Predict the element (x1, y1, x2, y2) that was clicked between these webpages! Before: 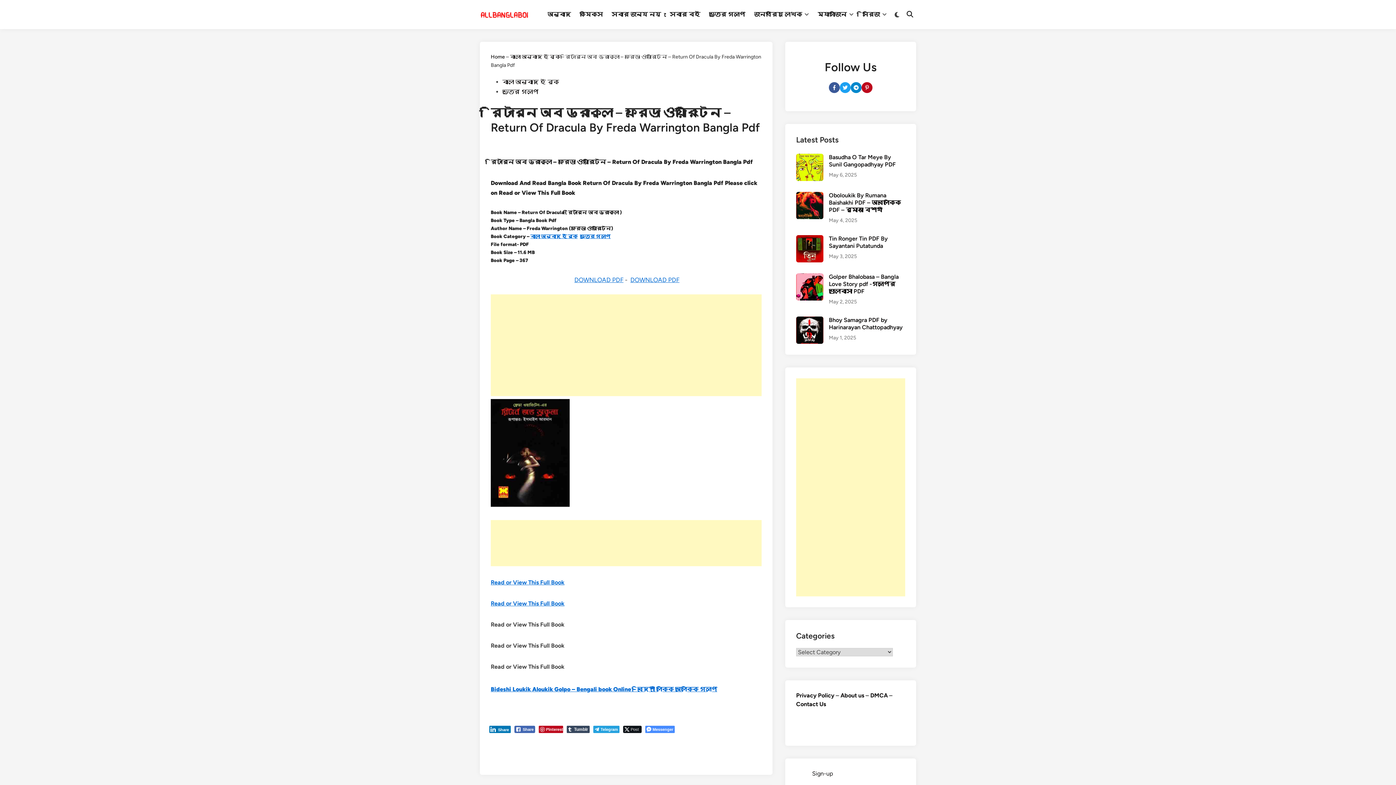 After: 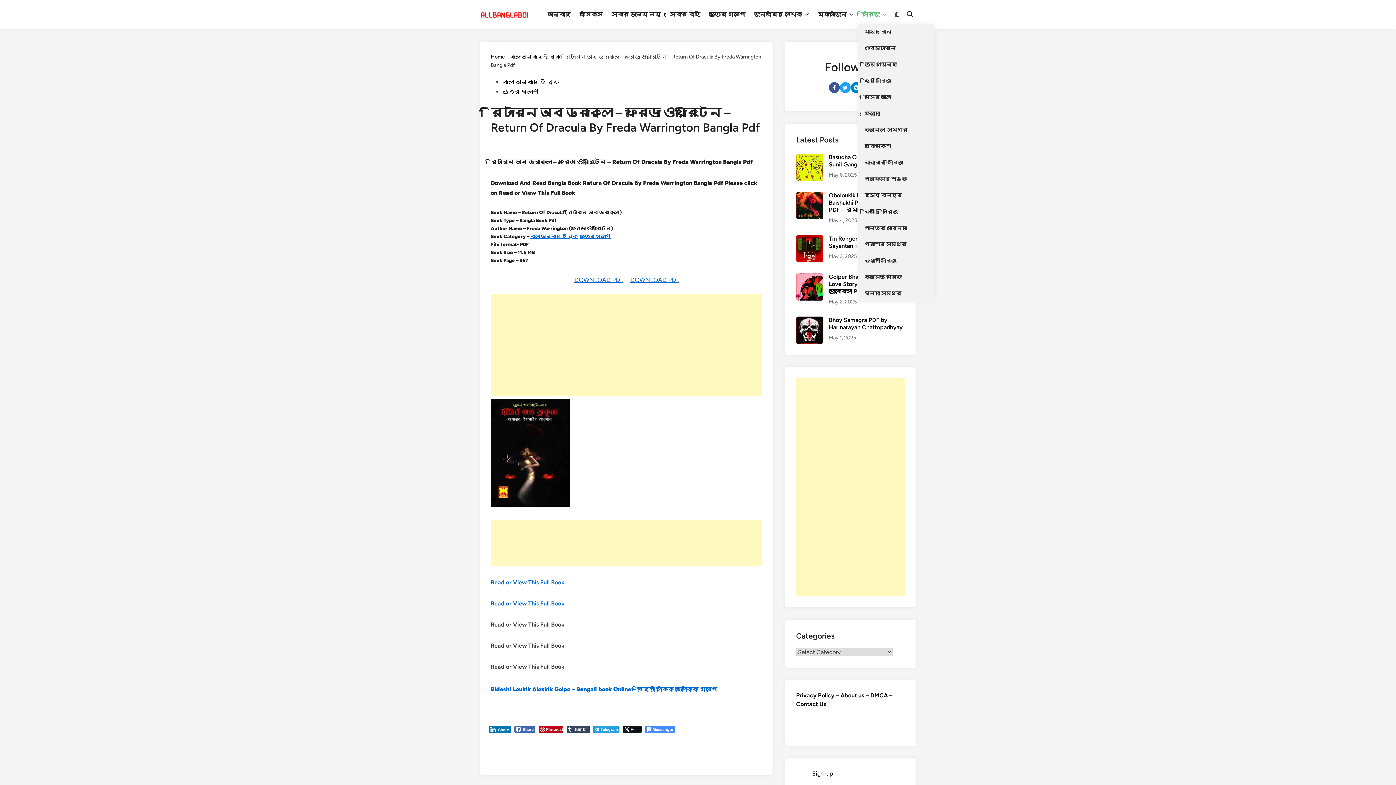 Action: bbox: (858, 5, 891, 23) label: সিরিজ